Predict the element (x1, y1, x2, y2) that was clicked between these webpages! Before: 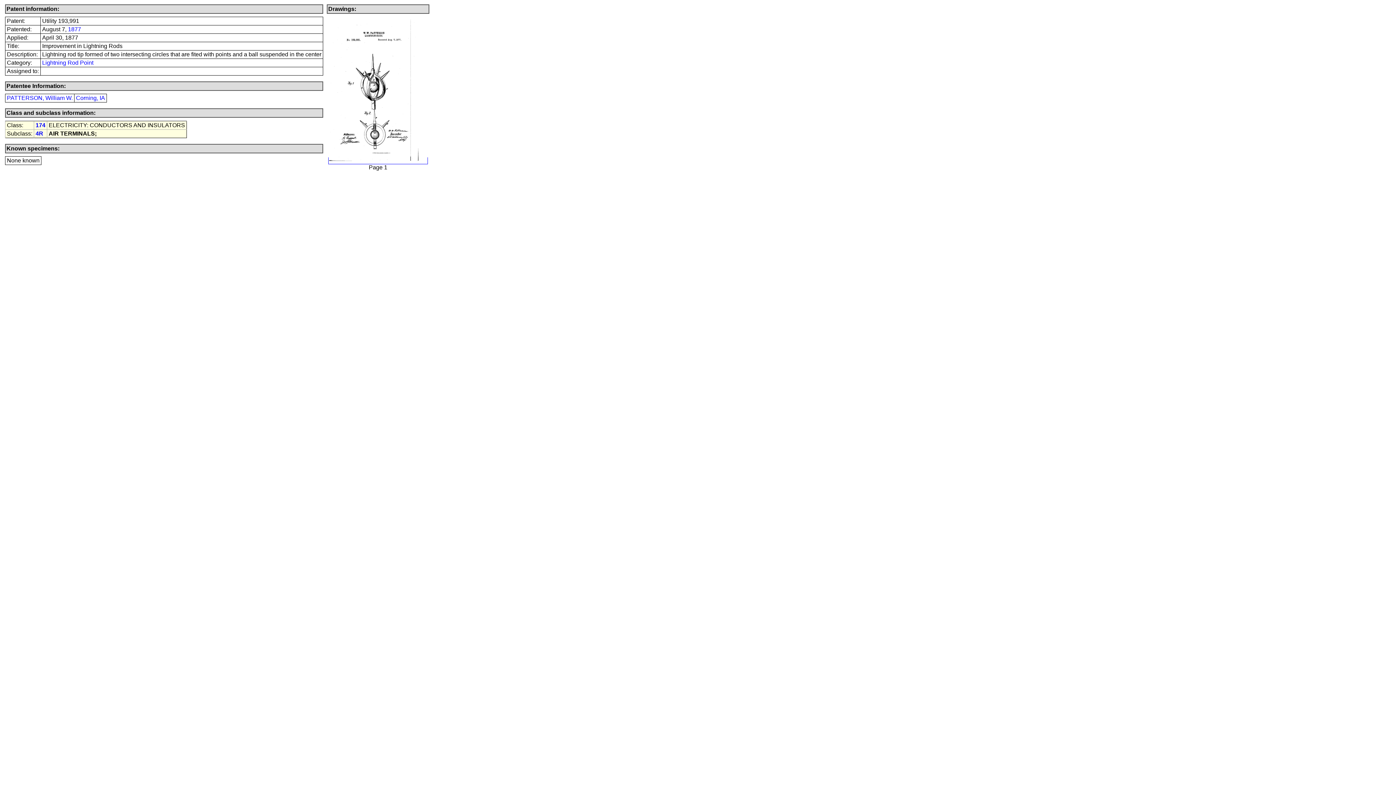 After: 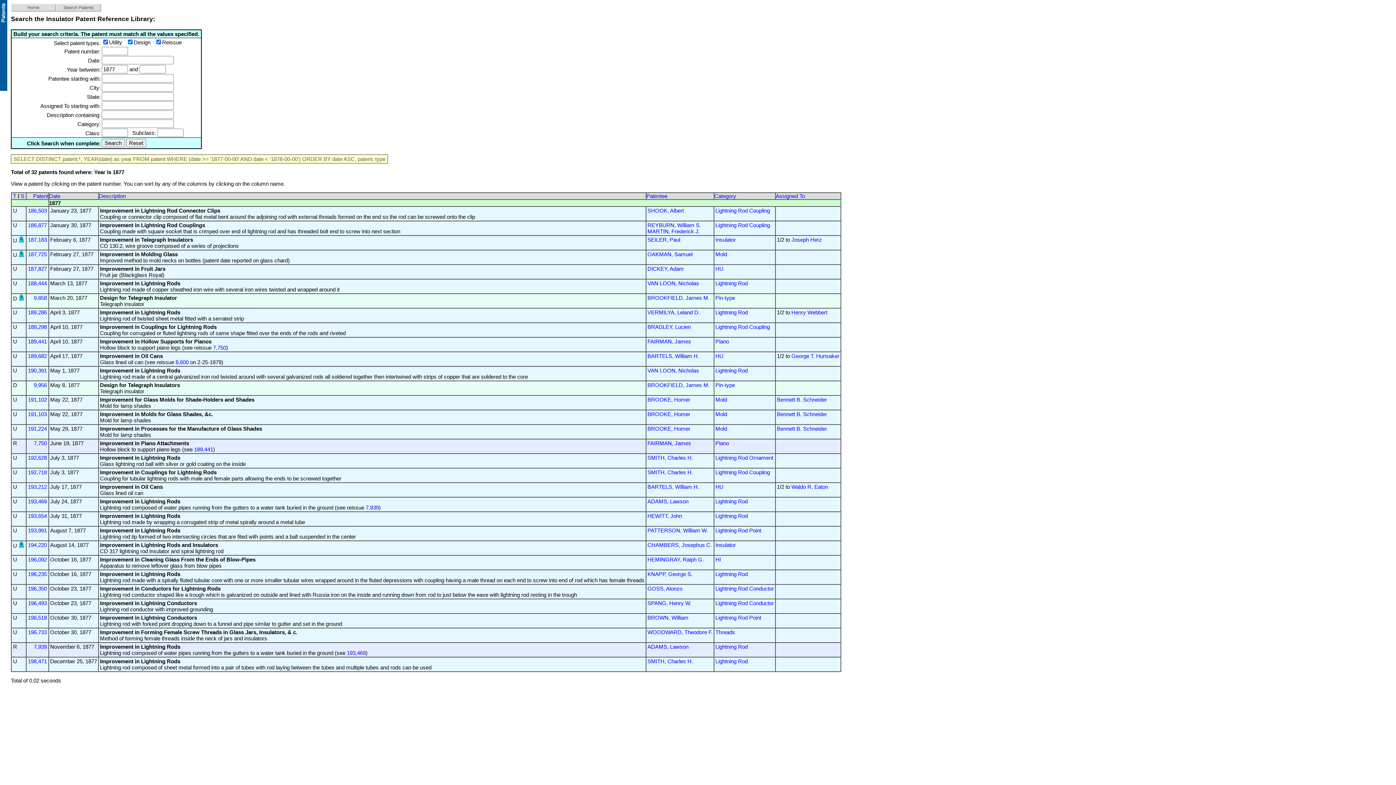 Action: label: 1877 bbox: (68, 26, 81, 32)